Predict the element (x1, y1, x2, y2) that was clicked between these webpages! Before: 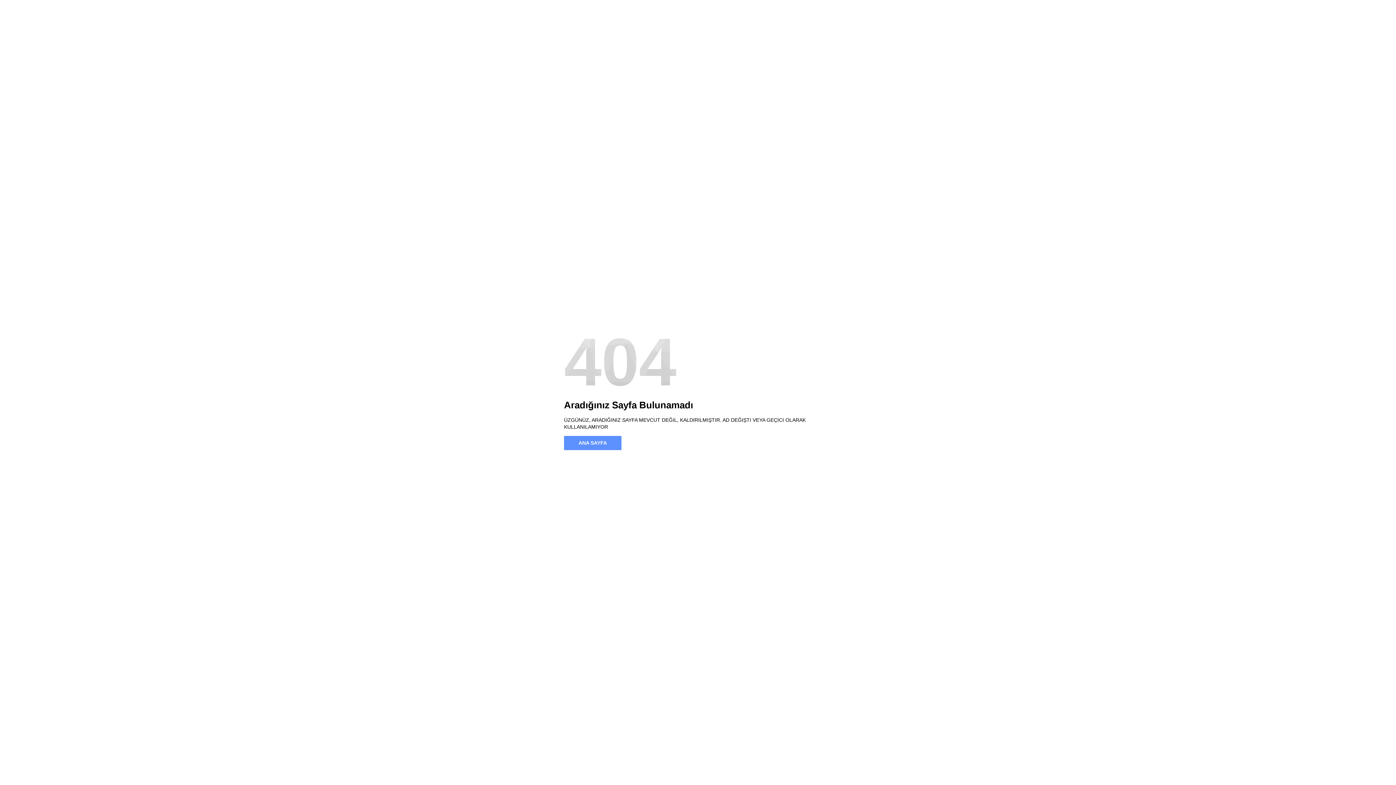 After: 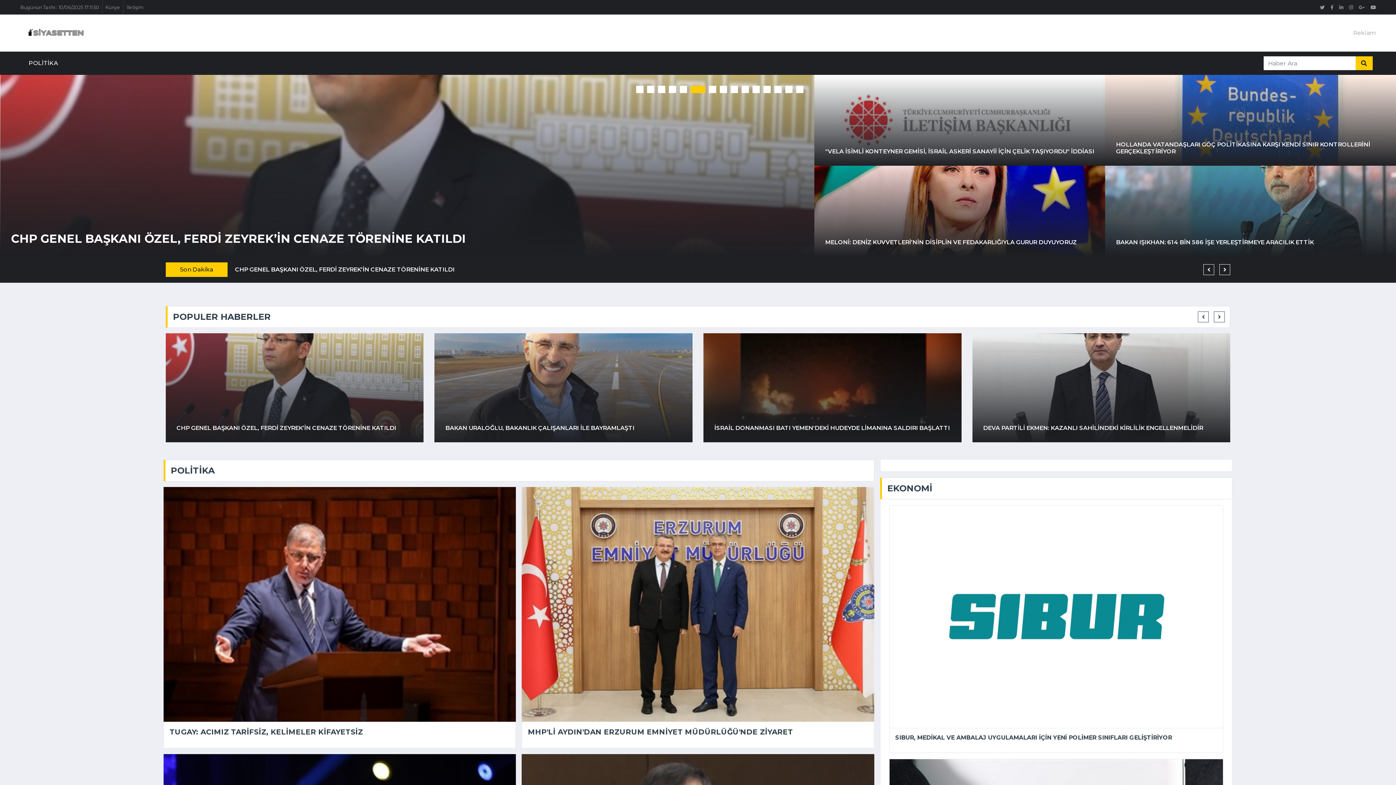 Action: label: ANA SAYFA bbox: (564, 436, 621, 450)